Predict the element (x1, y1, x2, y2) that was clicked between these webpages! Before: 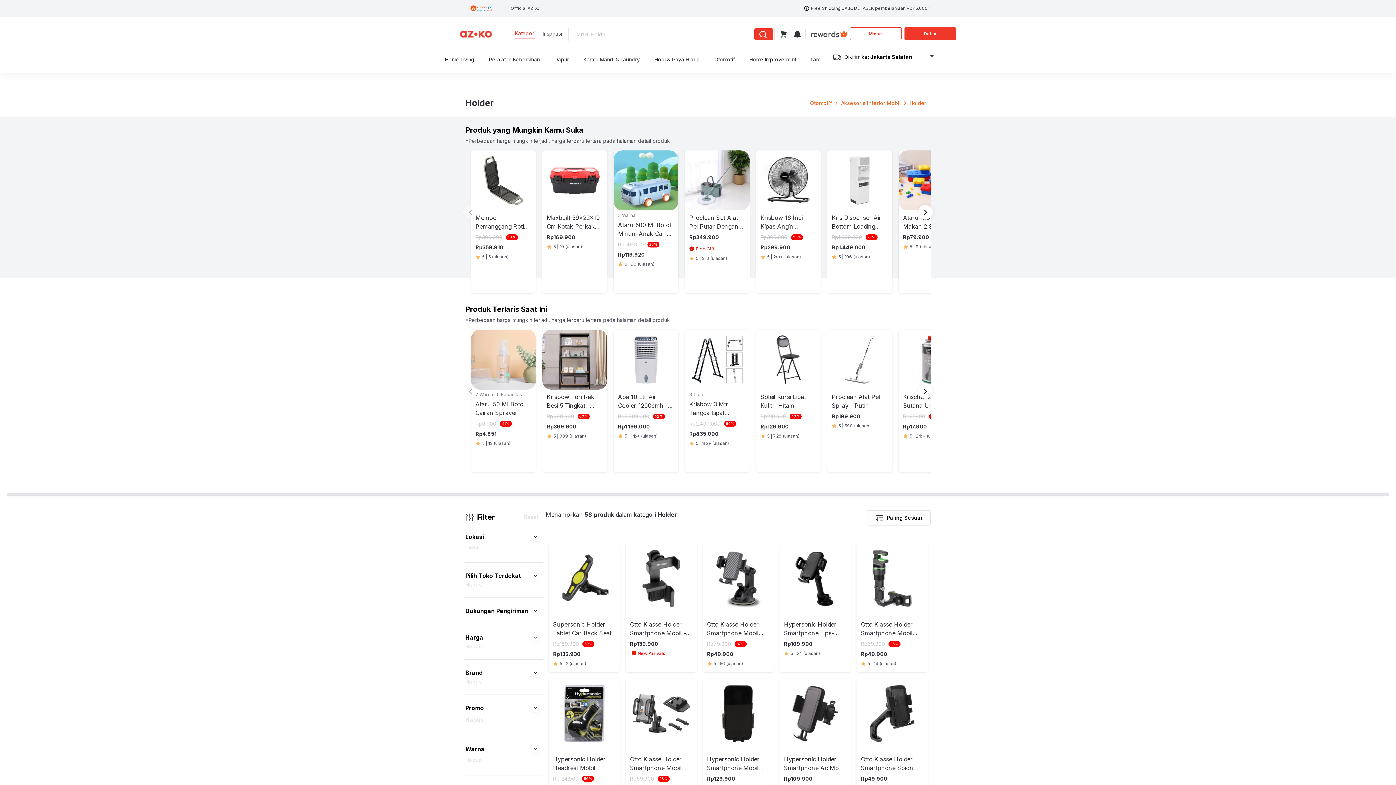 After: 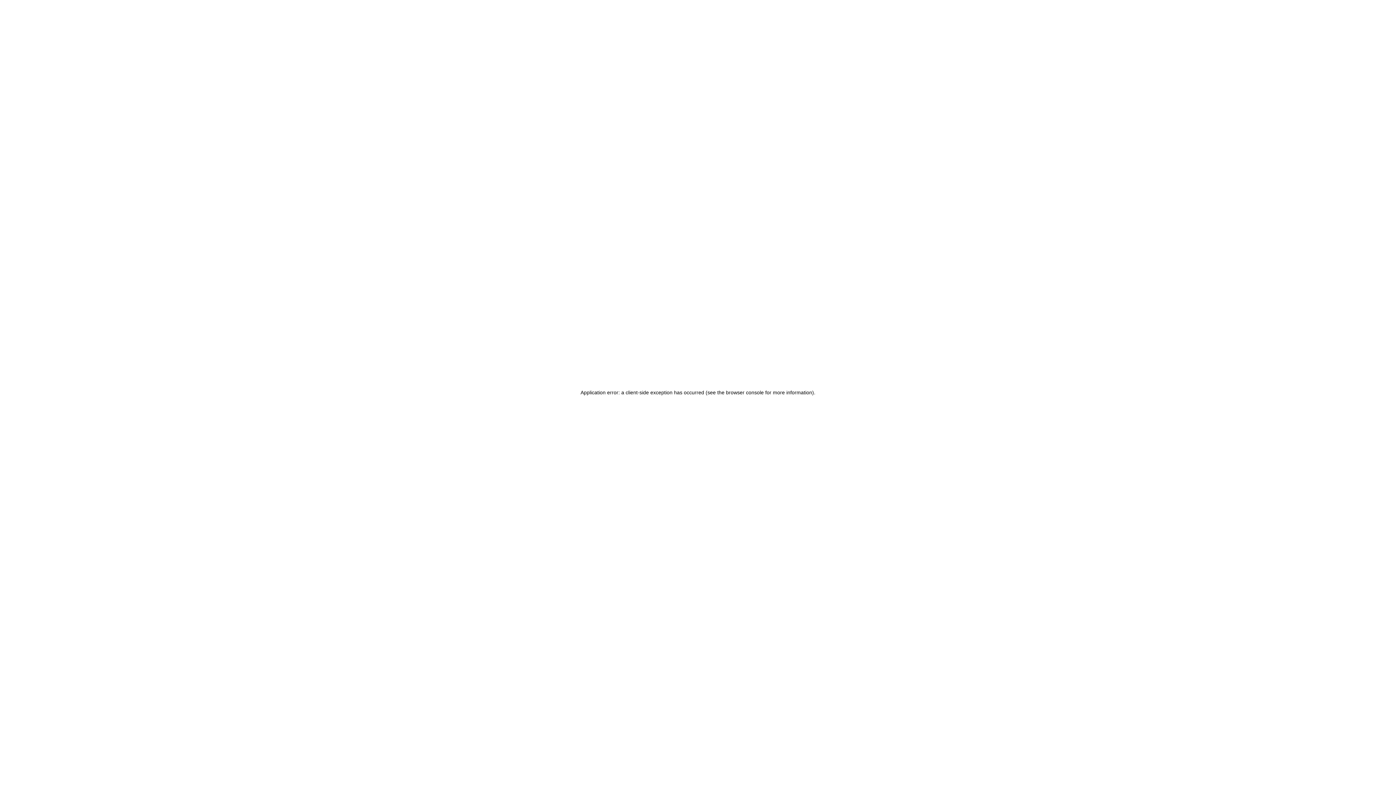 Action: label: Hobi & Gaya Hidup bbox: (654, 54, 700, 64)